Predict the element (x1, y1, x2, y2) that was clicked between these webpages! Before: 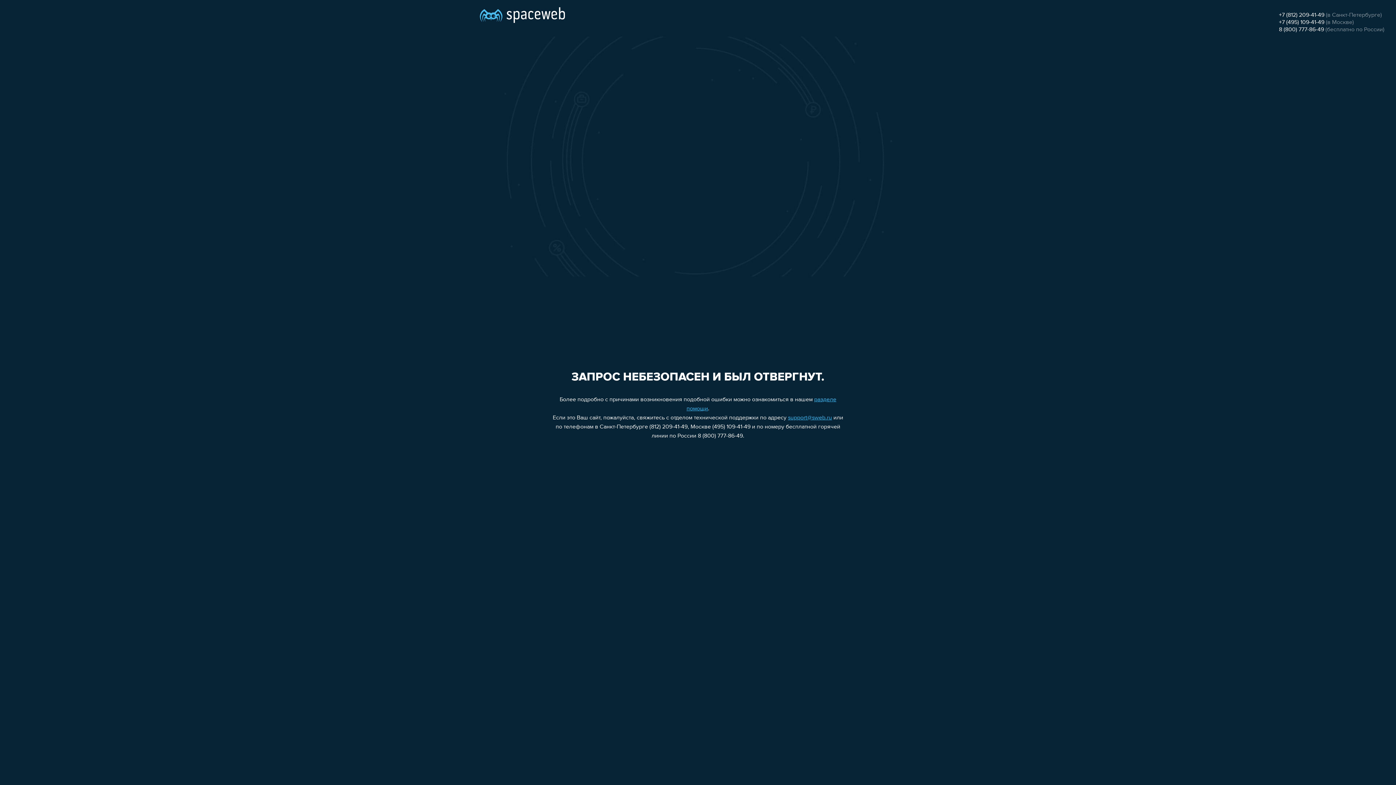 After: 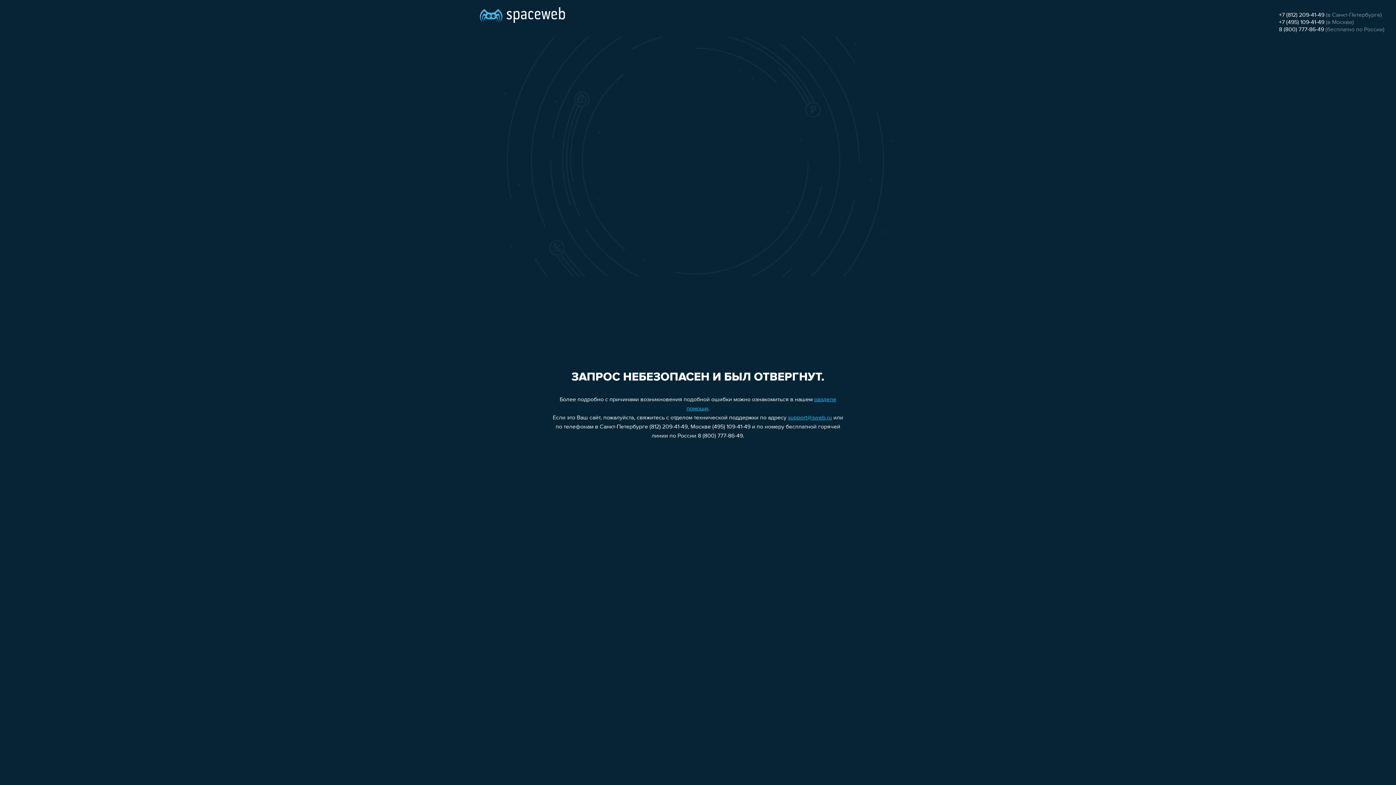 Action: label: 8 (800) 777-86-49 bbox: (1279, 26, 1324, 32)